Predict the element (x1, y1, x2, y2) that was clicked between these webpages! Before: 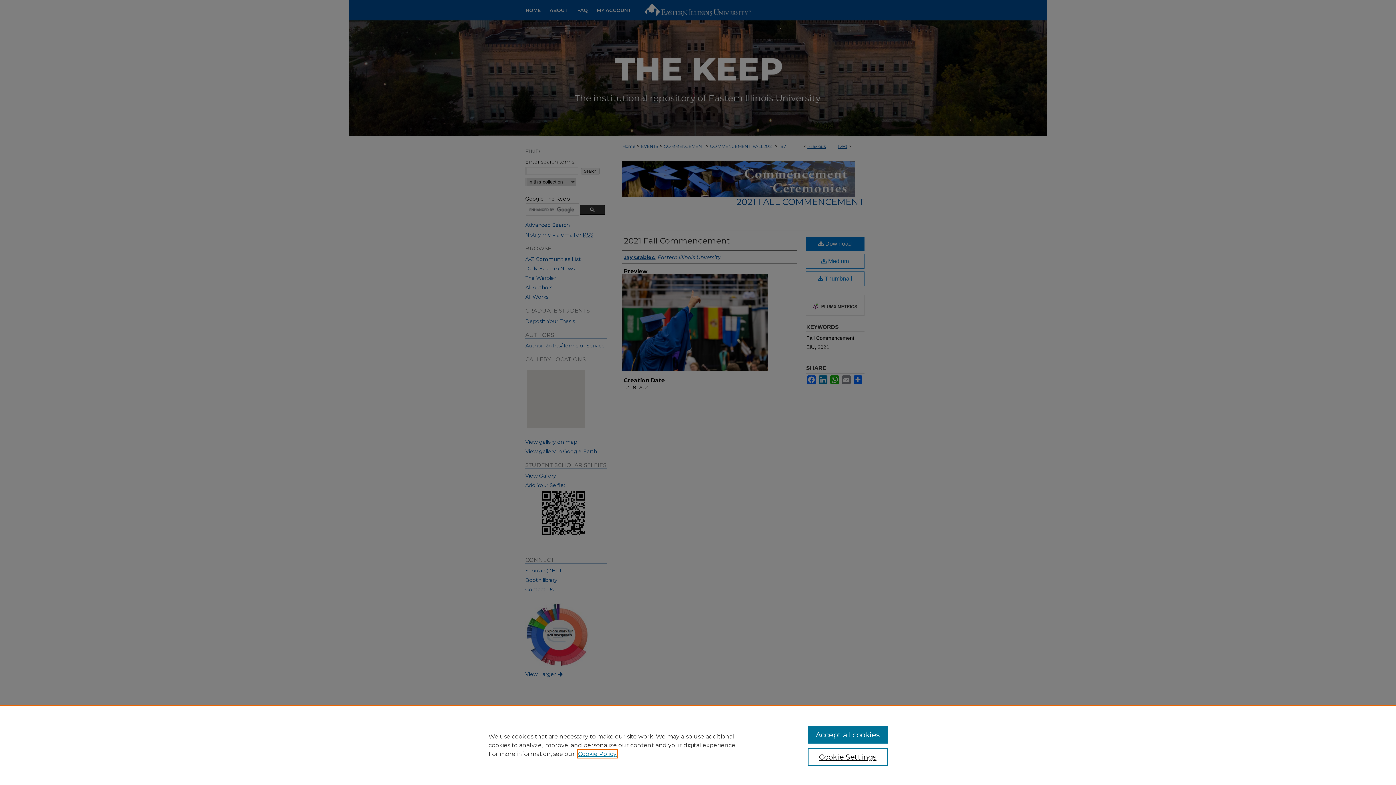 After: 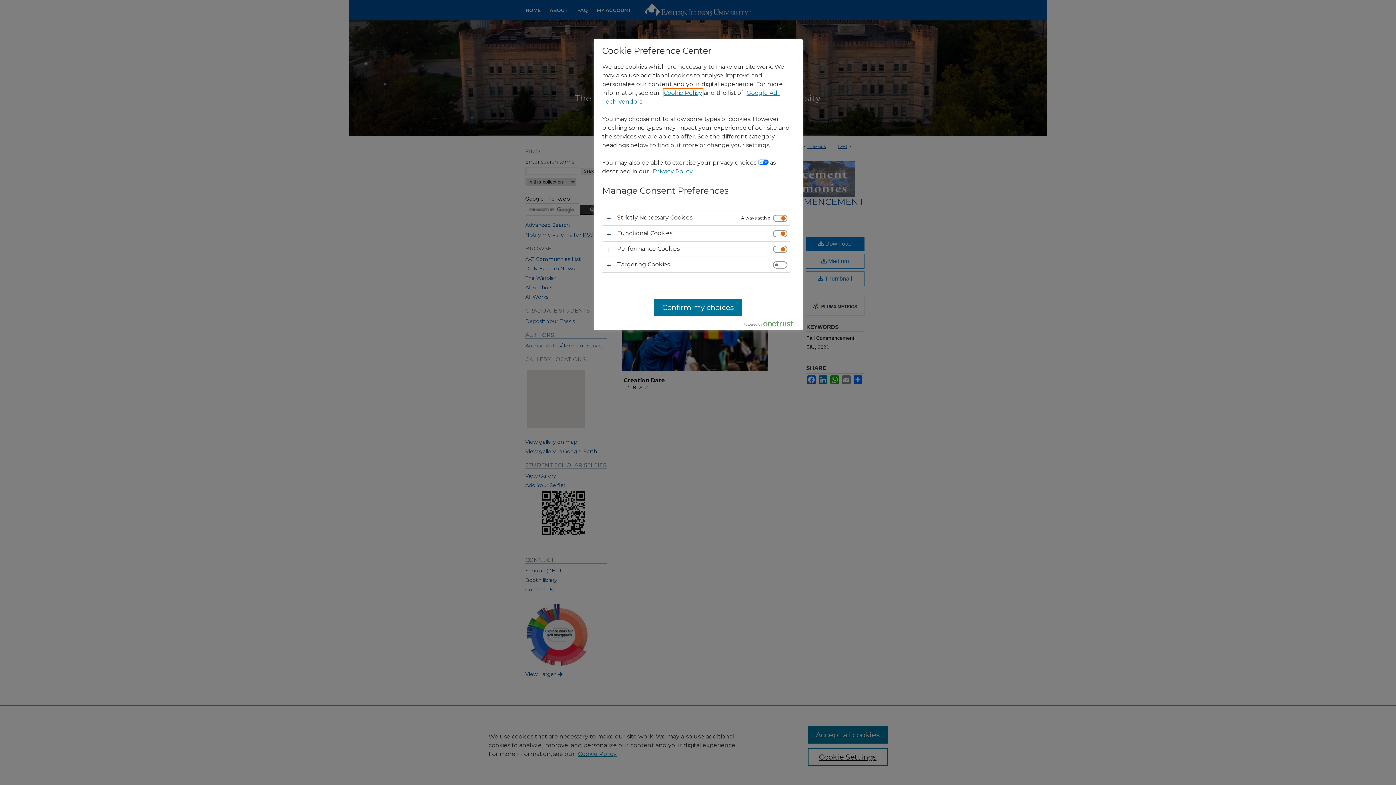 Action: bbox: (807, 748, 887, 766) label: Cookie Settings